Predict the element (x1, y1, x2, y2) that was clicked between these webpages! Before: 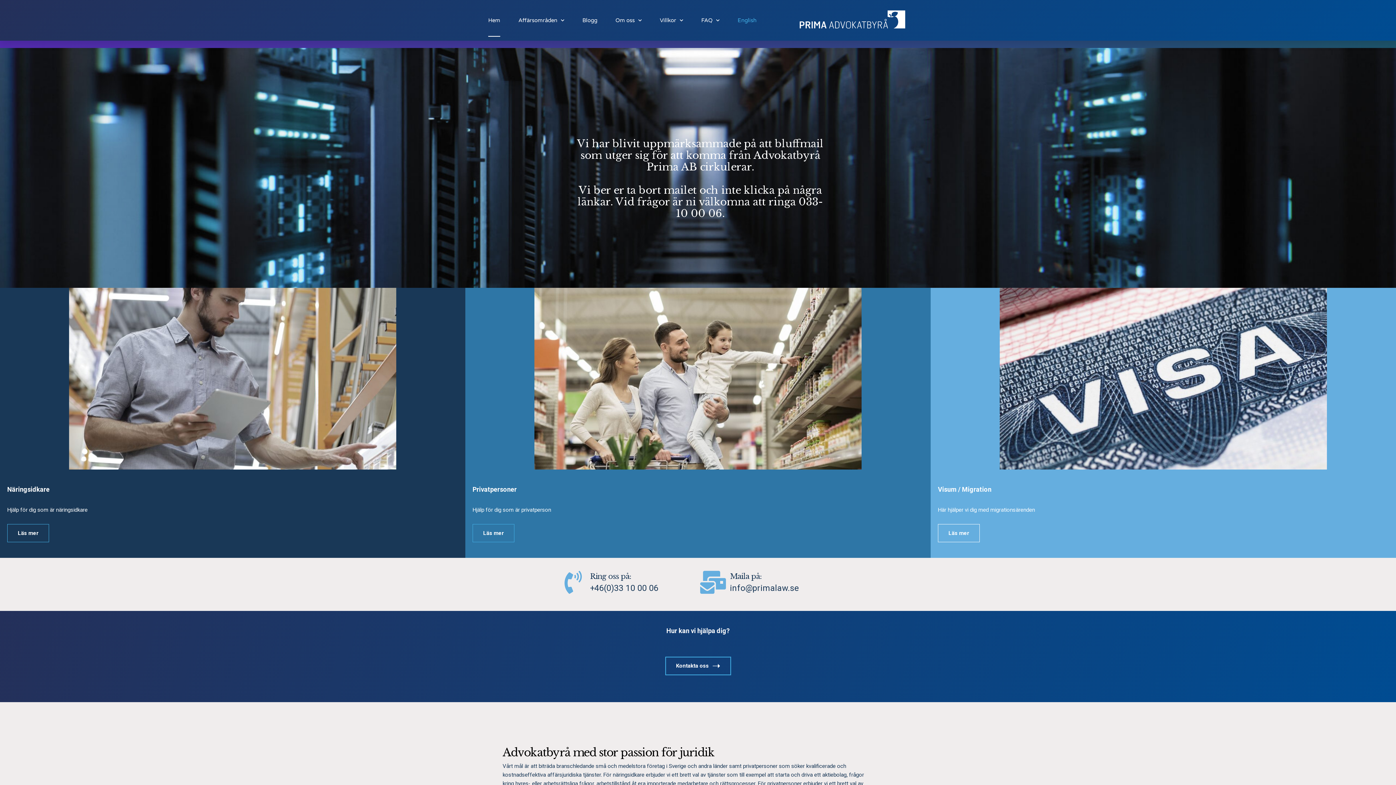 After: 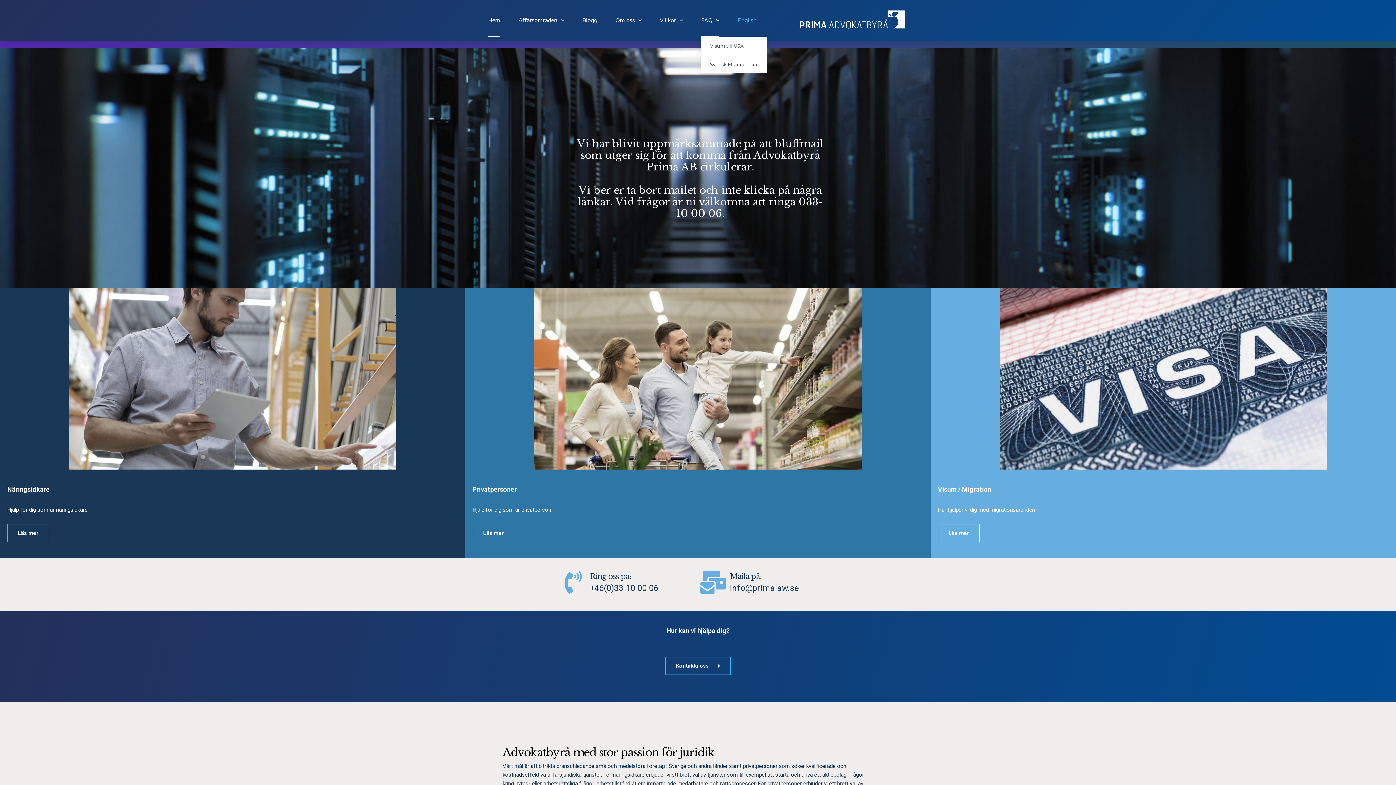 Action: label: FAQ bbox: (701, 4, 719, 36)